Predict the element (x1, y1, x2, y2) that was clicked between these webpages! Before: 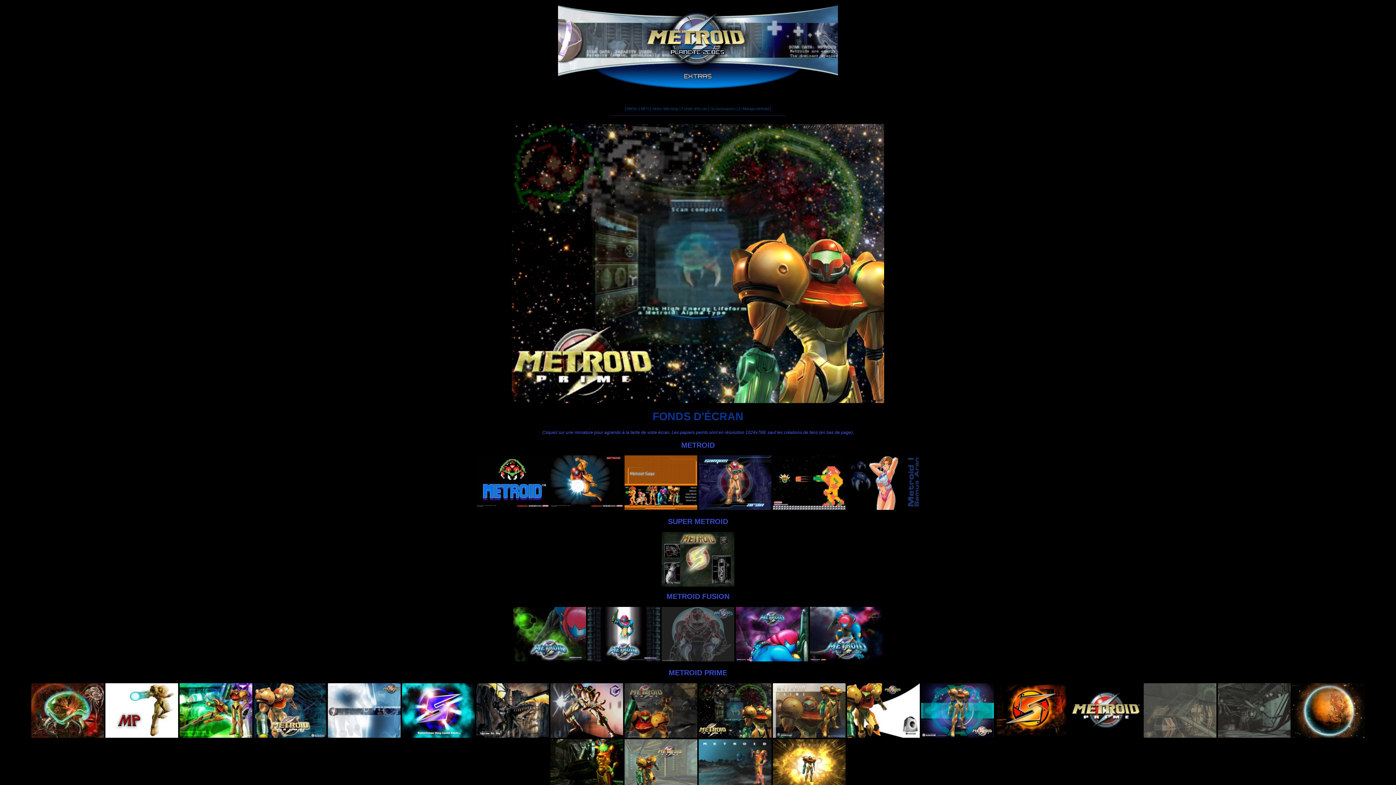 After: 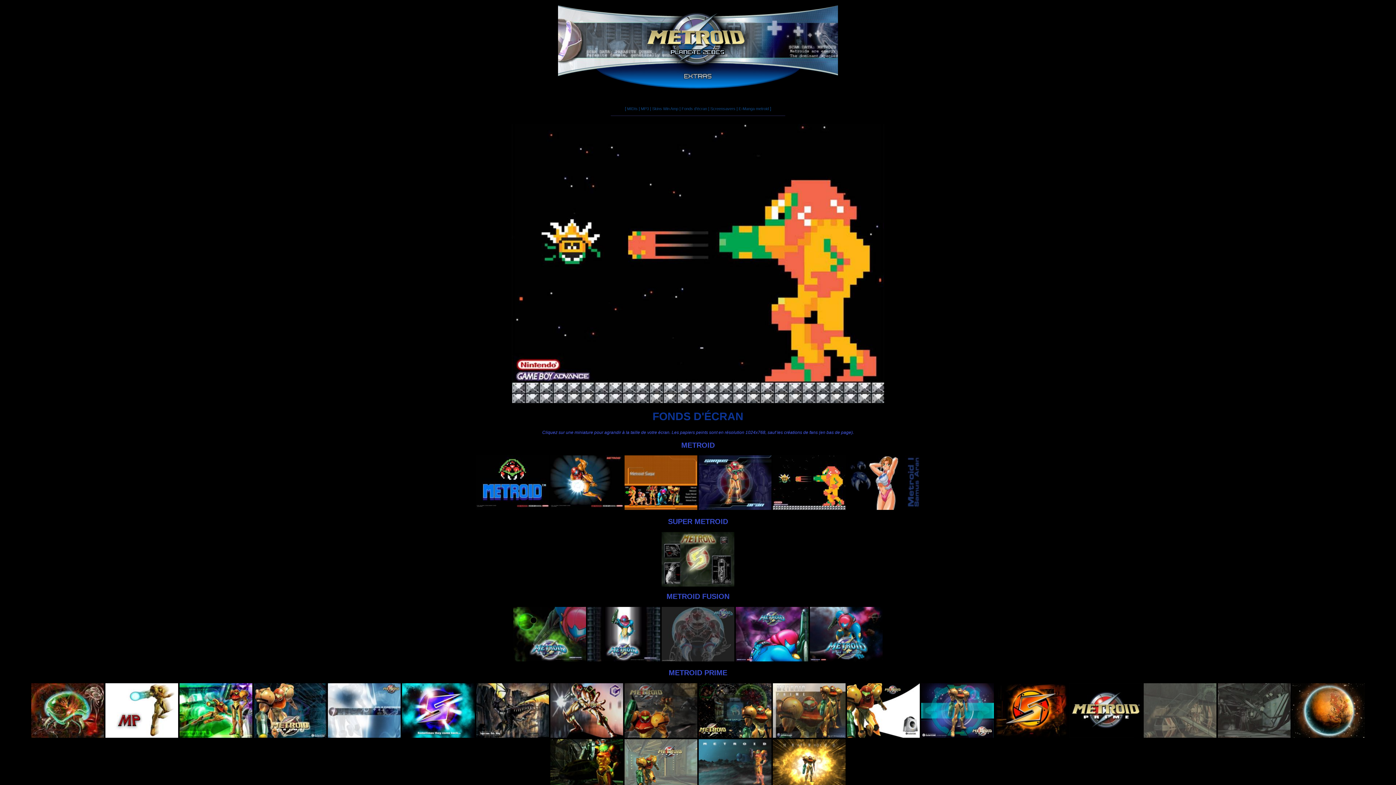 Action: bbox: (773, 505, 845, 511)